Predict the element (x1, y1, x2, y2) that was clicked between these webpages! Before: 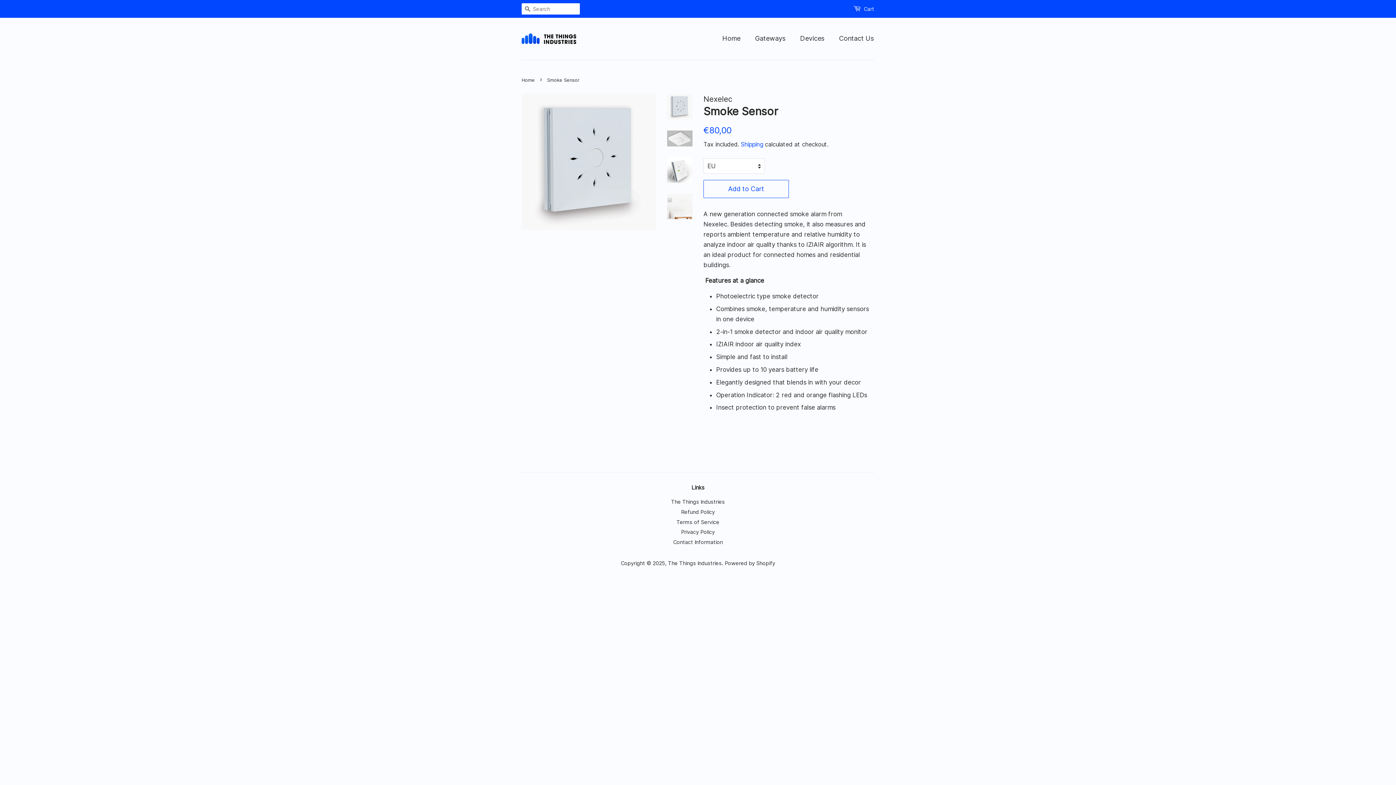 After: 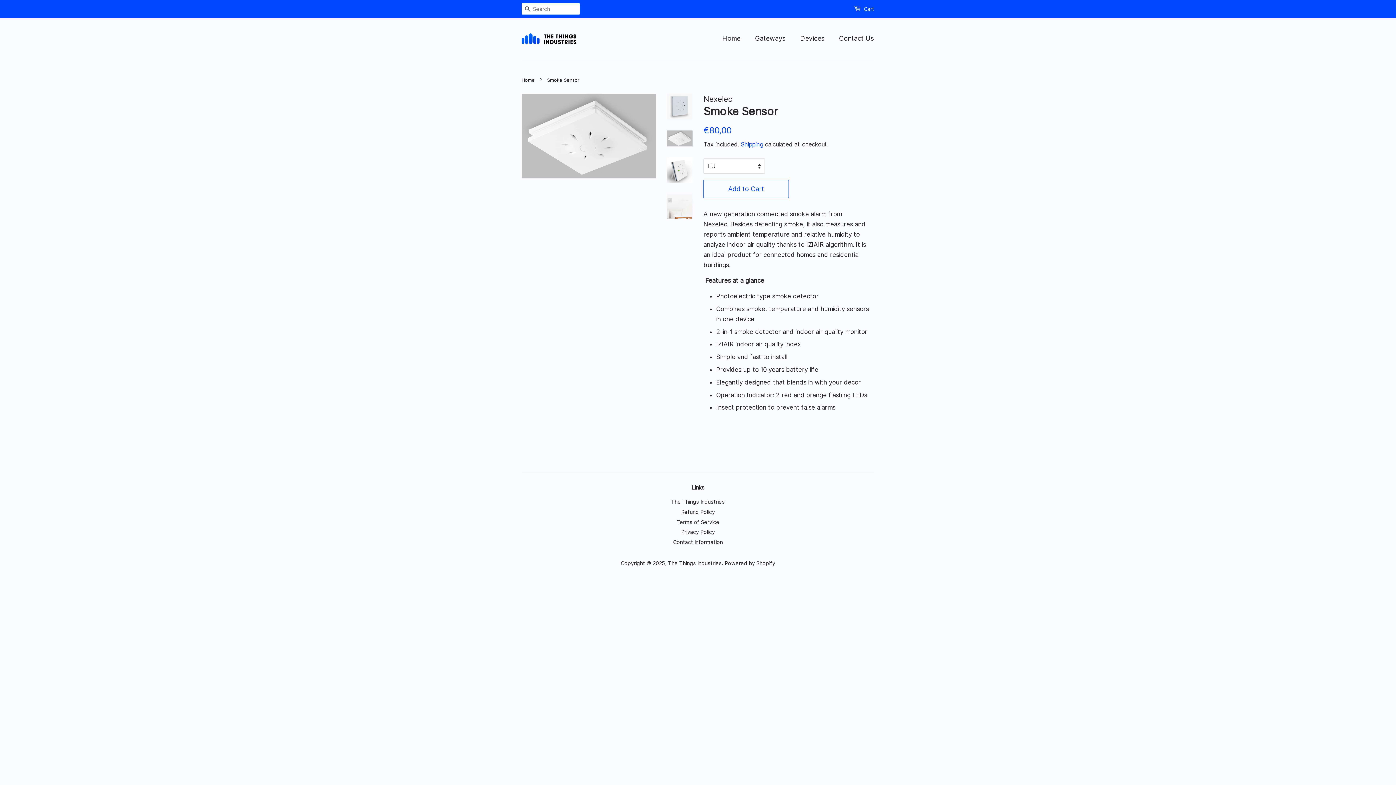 Action: bbox: (667, 130, 692, 146)